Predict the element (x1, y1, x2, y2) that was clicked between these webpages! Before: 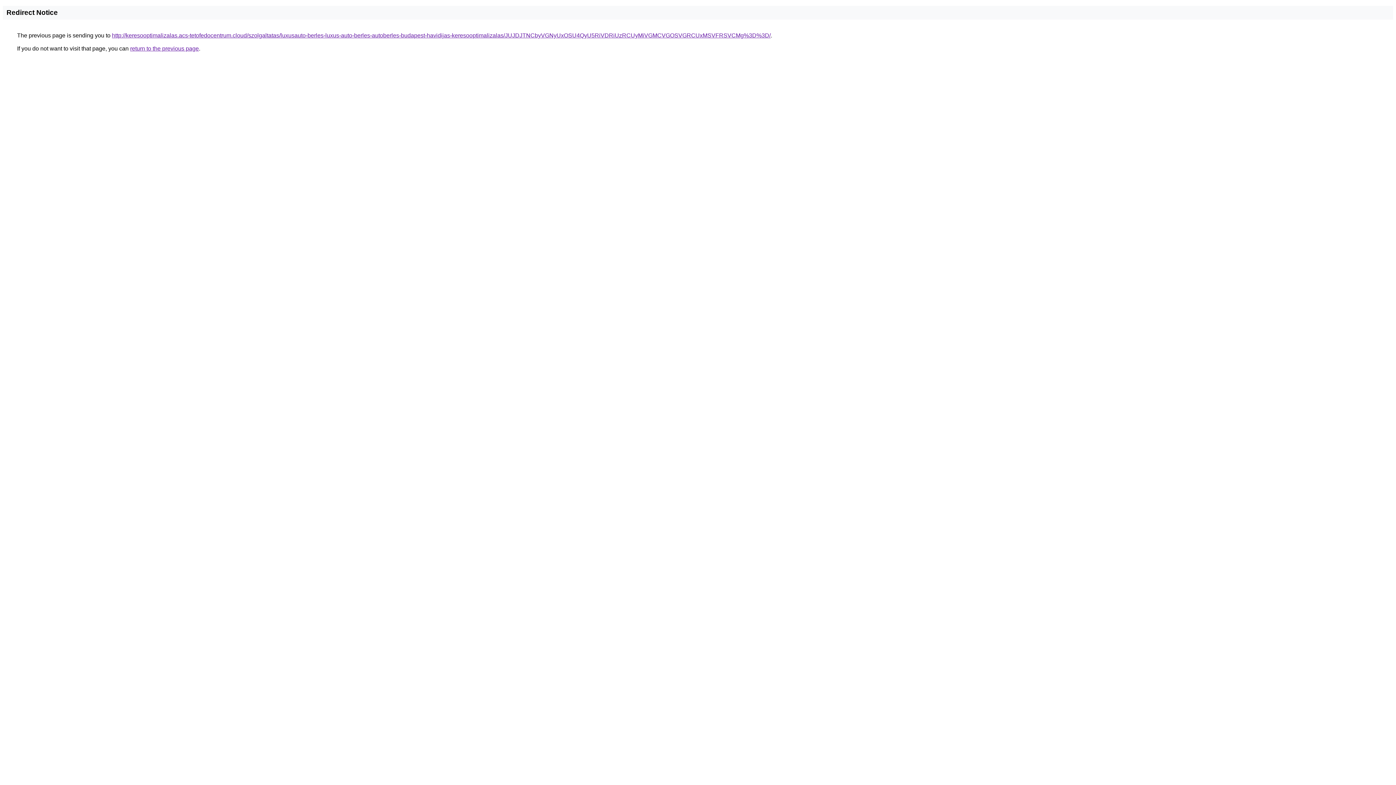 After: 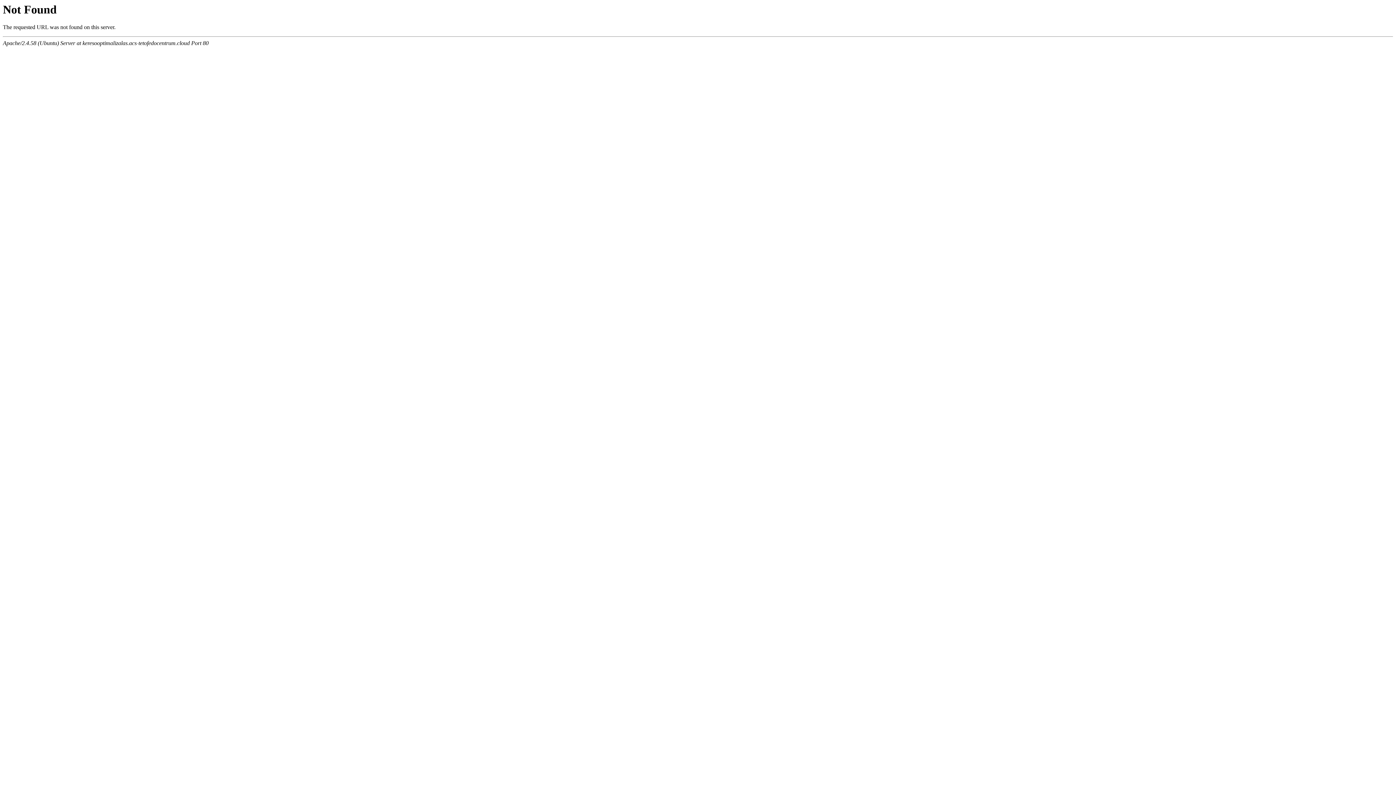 Action: bbox: (112, 32, 770, 38) label: http://keresooptimalizalas.acs-tetofedocentrum.cloud/szolgaltatas/luxusauto-berles-luxus-auto-berles-autoberles-budapest-havidijas-keresooptimalizalas/JUJDJTNCbyVGNyUxOSU4QyU5RiVDRiUzRCUyMiVGMCVGOSVGRCUxMSVFRSVCMg%3D%3D/